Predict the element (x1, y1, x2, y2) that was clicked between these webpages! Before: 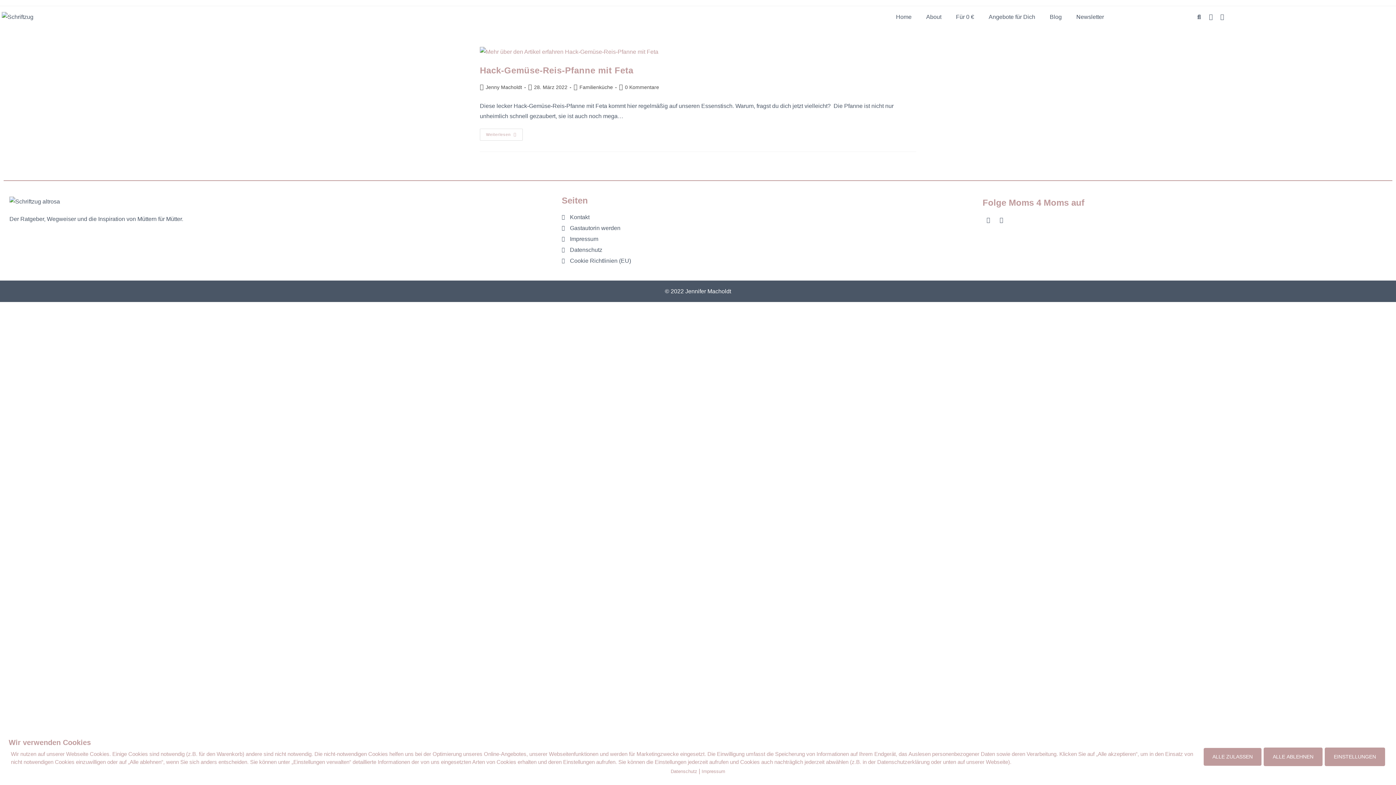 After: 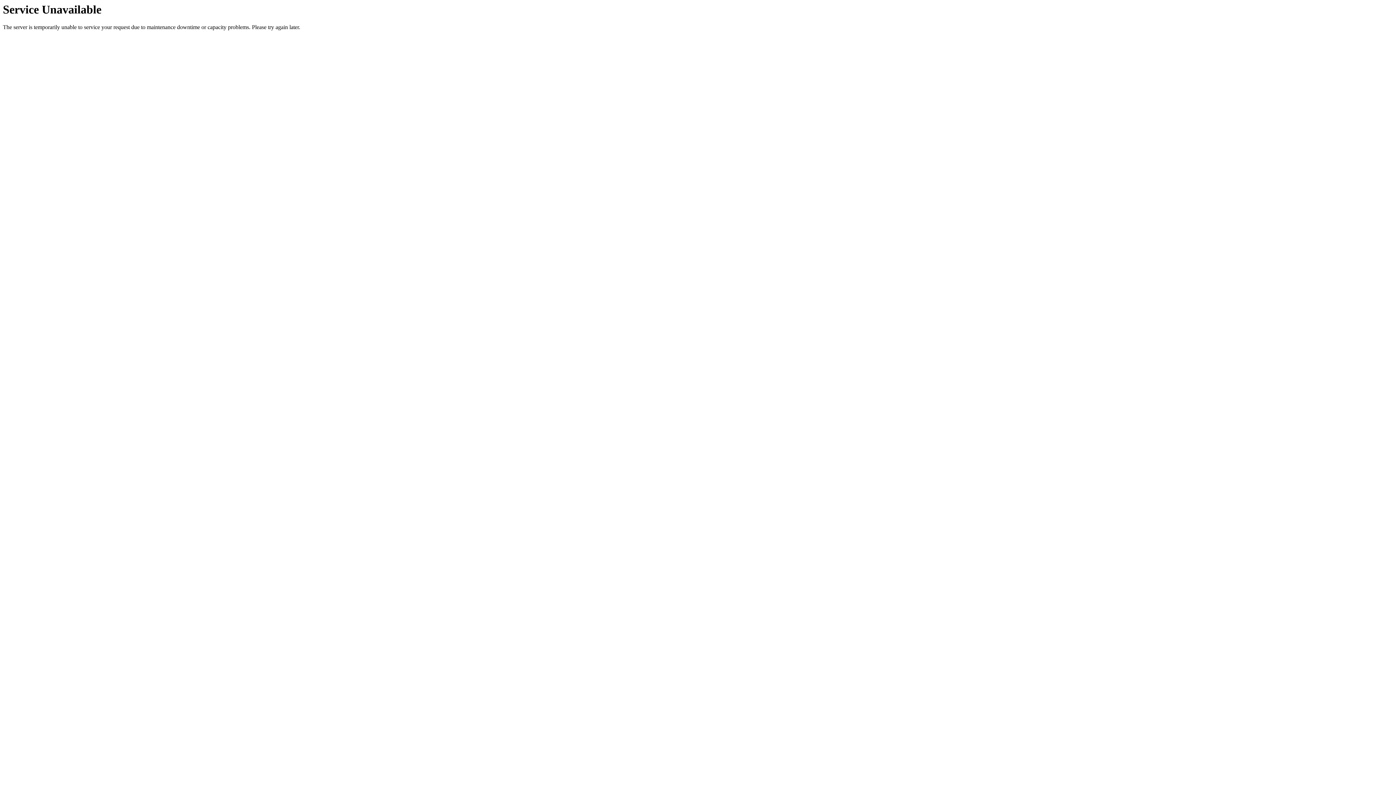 Action: label: Weiterlesen
Hack-Gemüse-Reis-Pfanne Mit Feta bbox: (480, 128, 522, 140)